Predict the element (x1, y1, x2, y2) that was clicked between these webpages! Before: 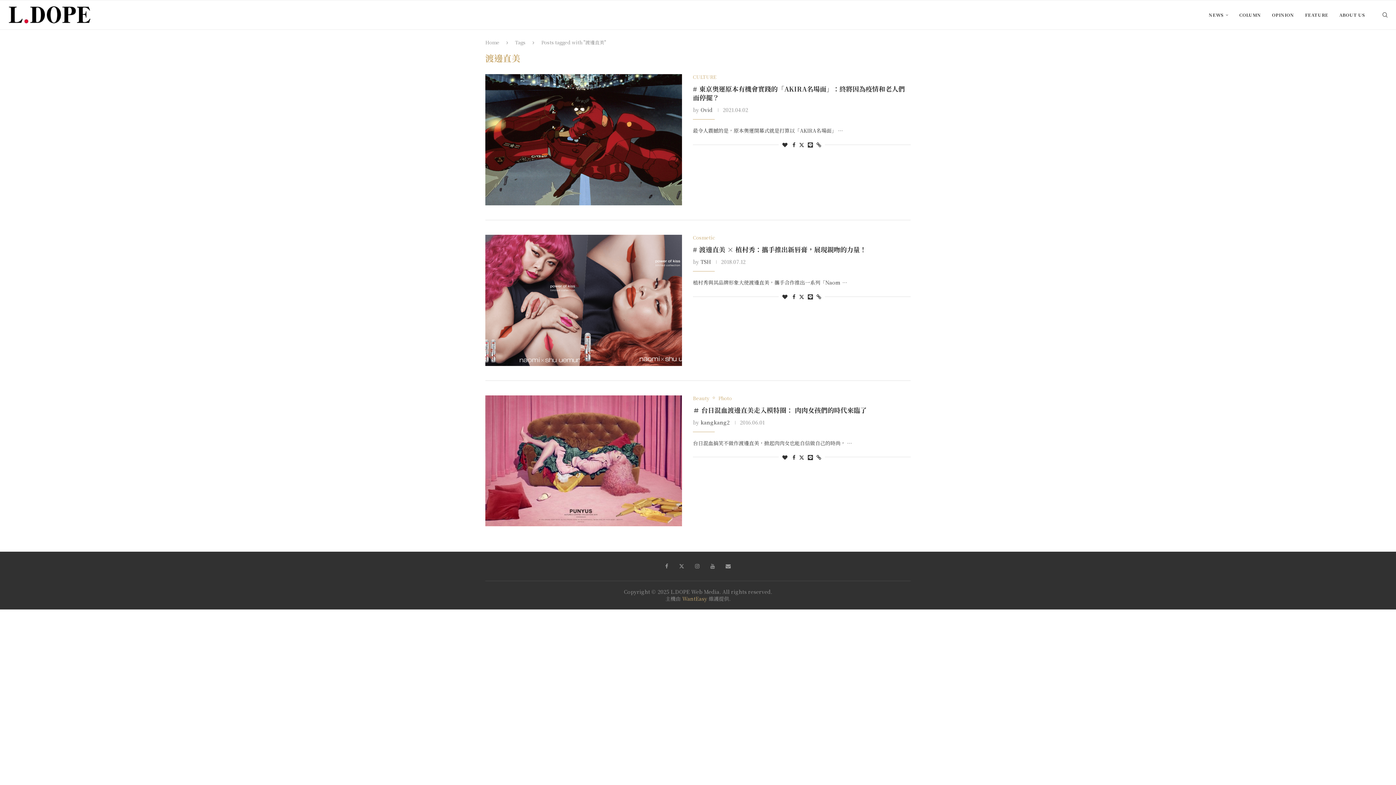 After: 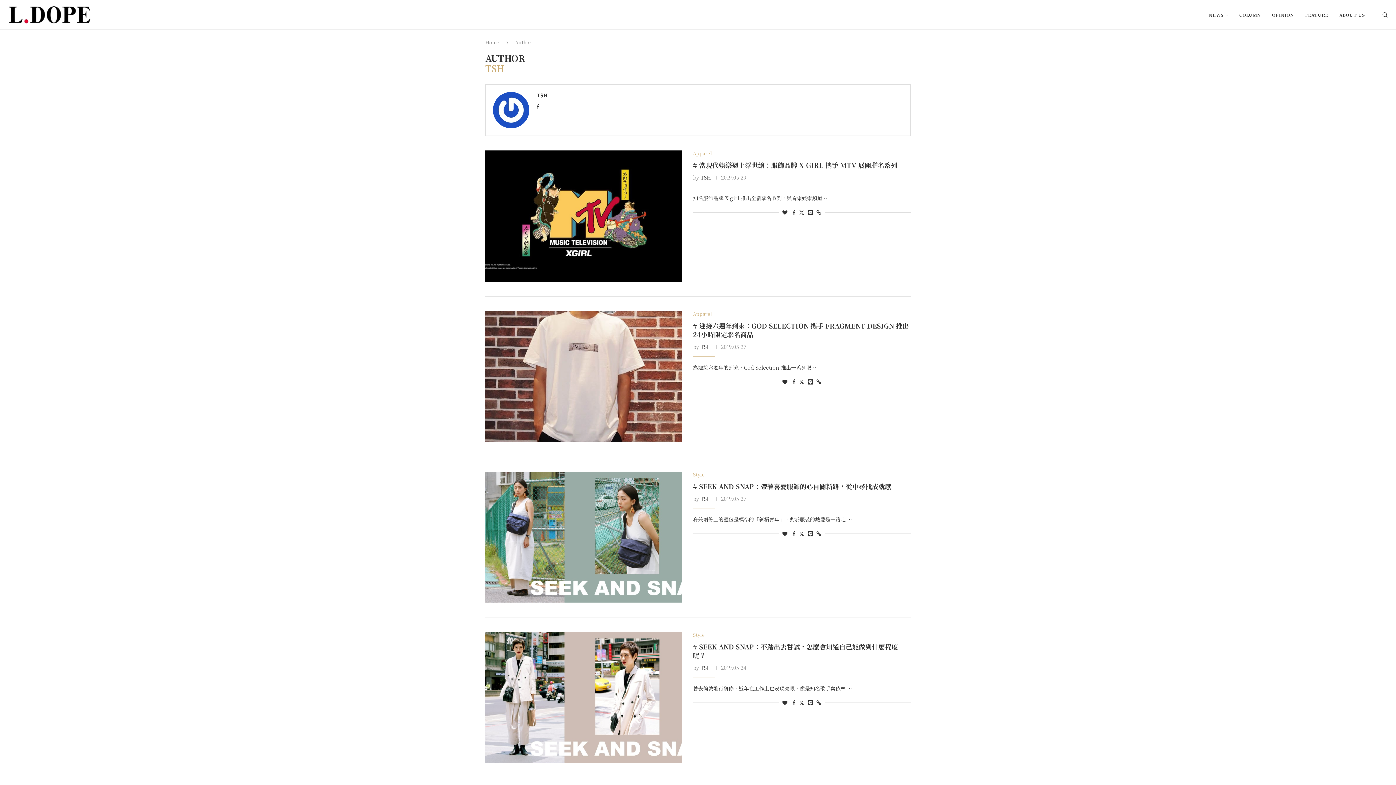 Action: label: TSH bbox: (700, 258, 710, 265)